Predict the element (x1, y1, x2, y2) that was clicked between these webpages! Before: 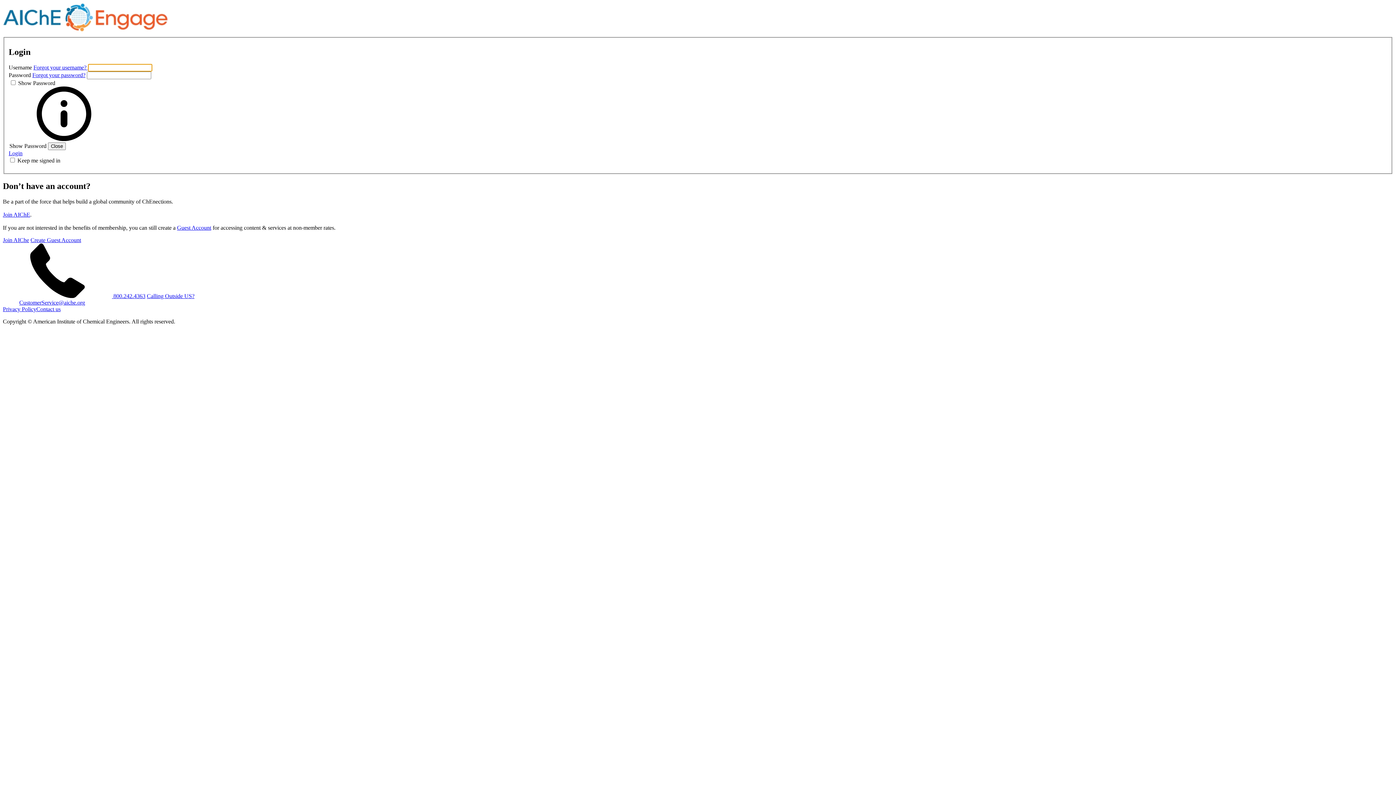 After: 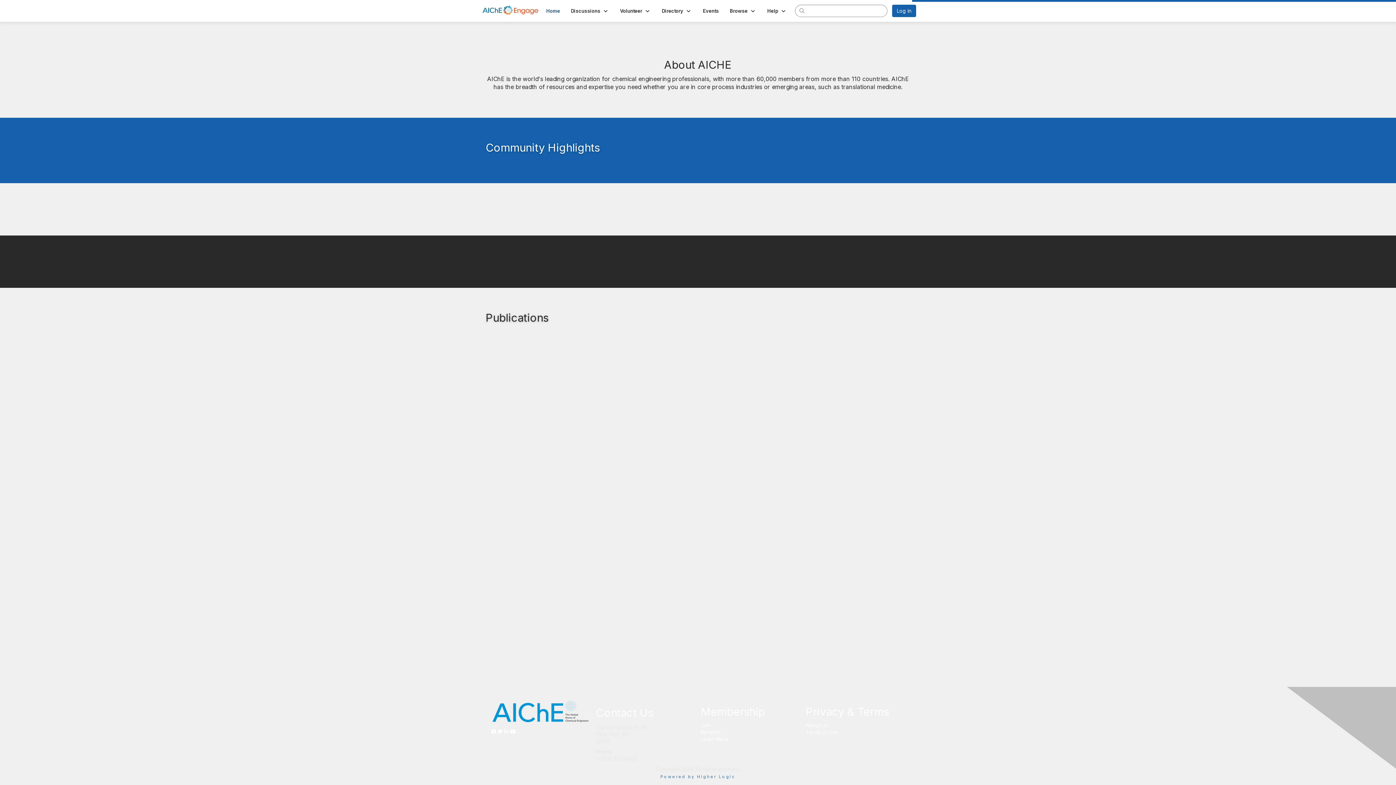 Action: bbox: (2, 30, 168, 36)